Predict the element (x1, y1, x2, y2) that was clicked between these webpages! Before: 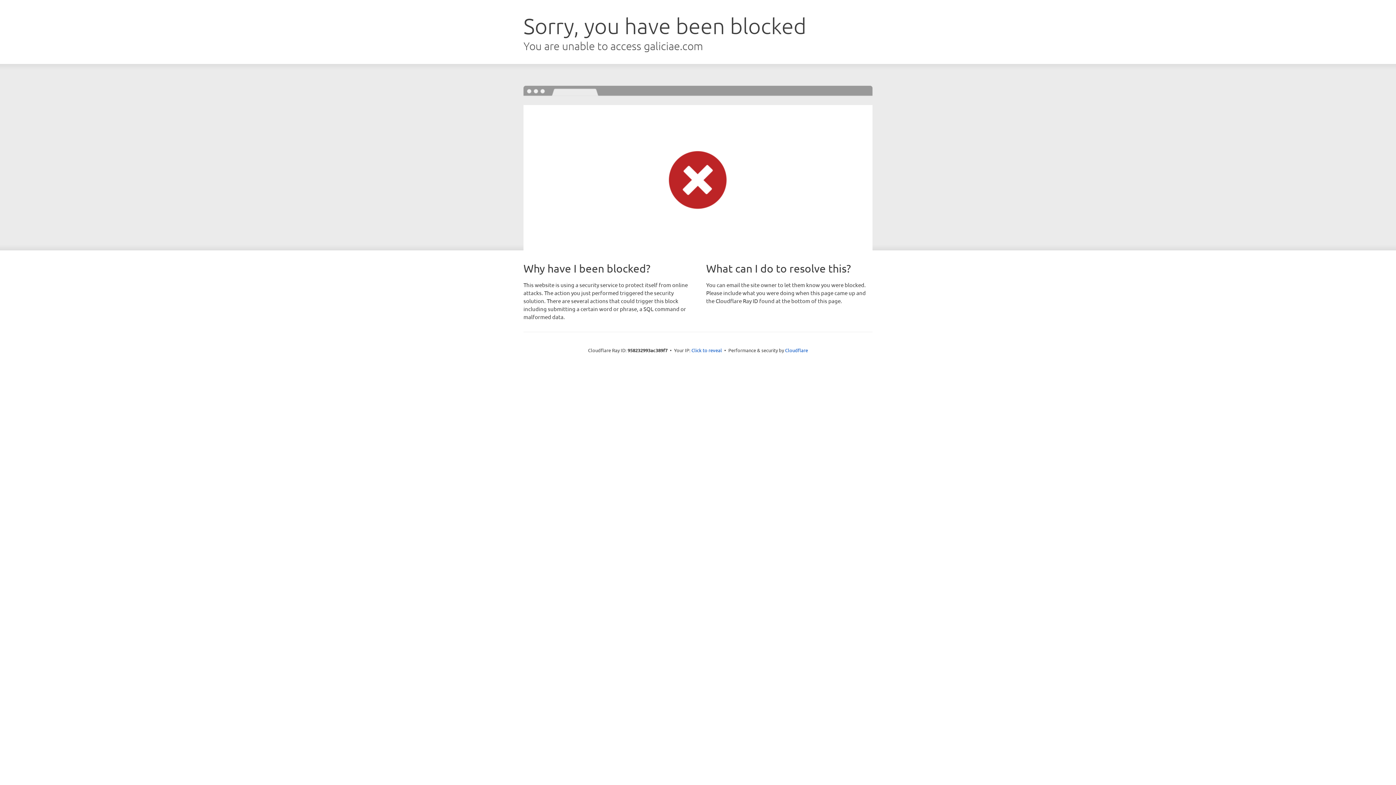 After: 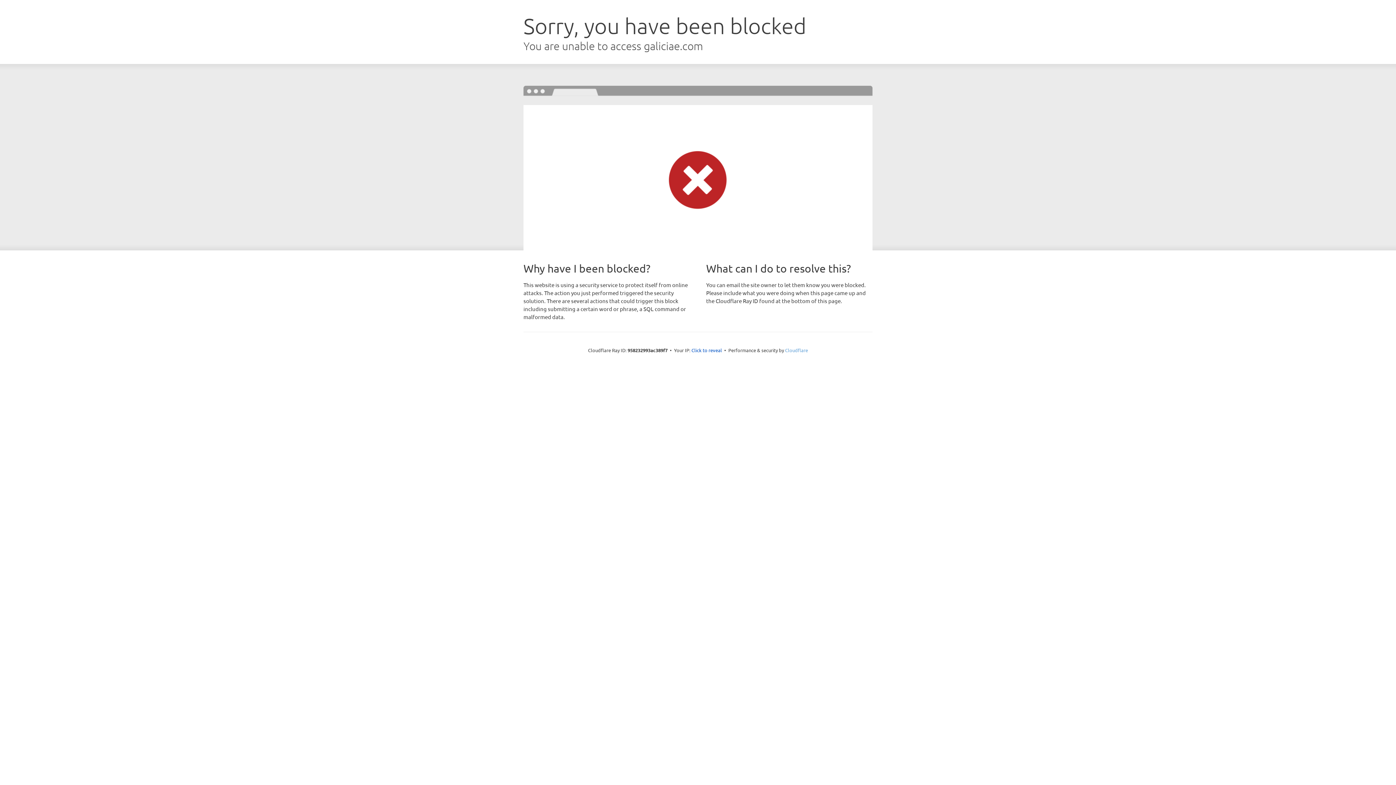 Action: label: Cloudflare bbox: (785, 347, 808, 353)